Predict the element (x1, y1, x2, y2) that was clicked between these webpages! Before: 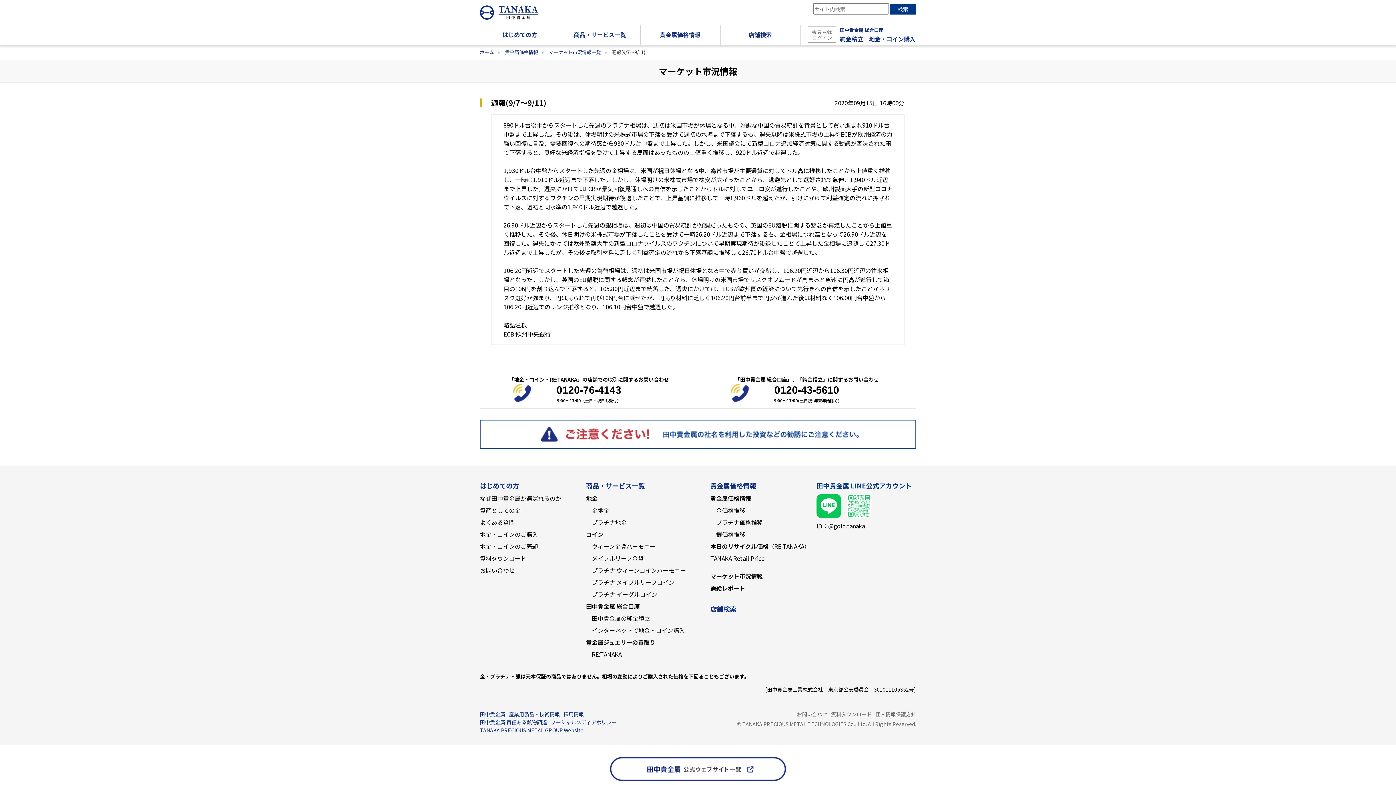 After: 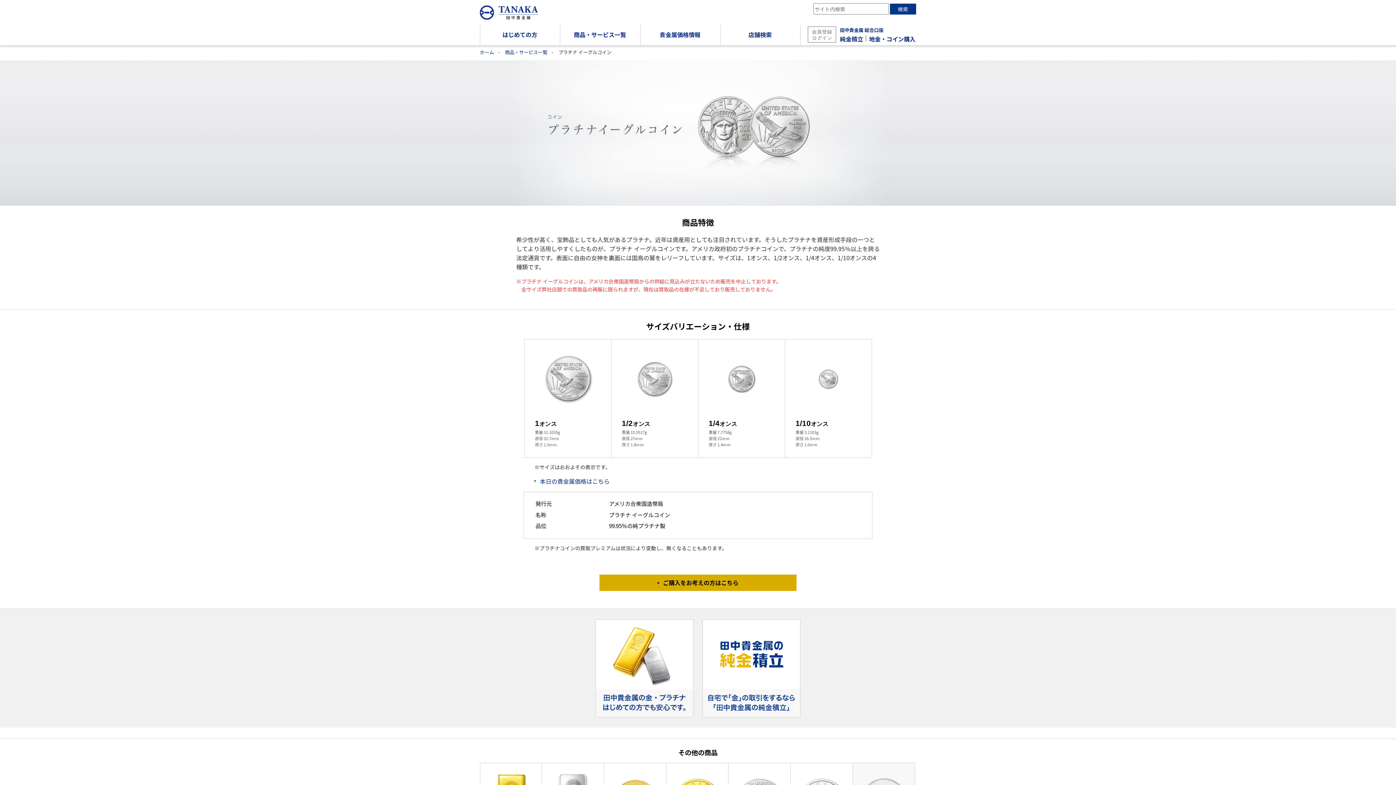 Action: bbox: (592, 590, 657, 598) label: プラチナ イーグルコイン